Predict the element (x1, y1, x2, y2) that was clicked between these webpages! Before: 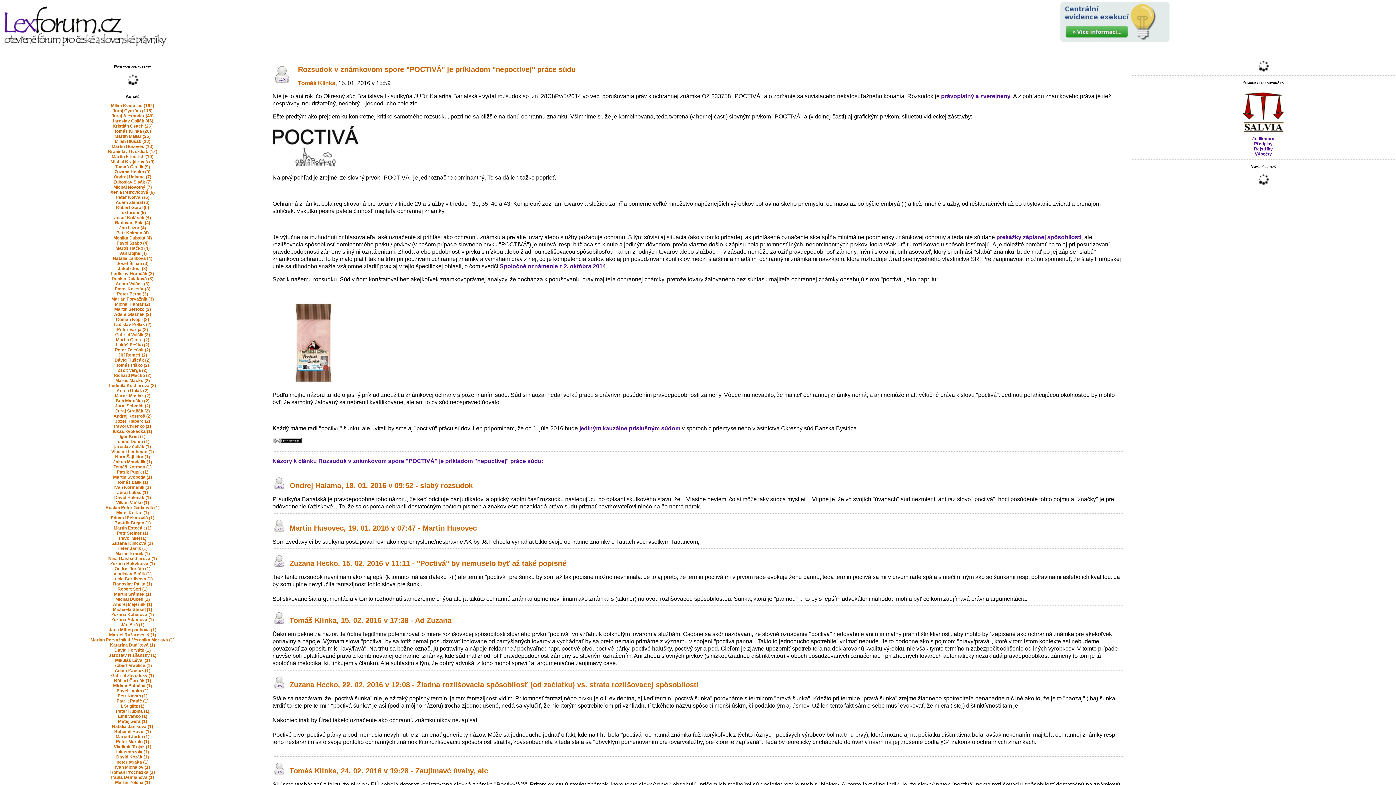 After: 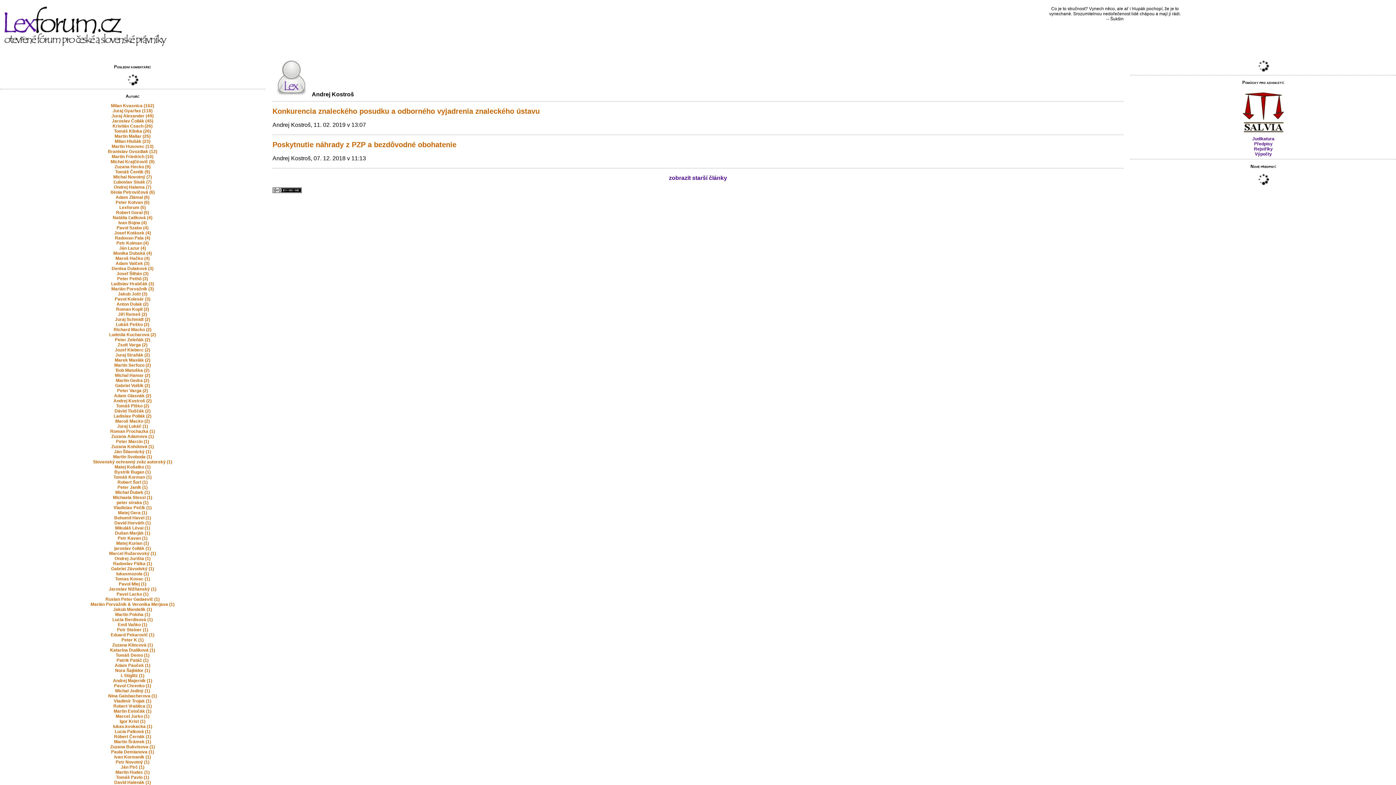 Action: label: Andrej Kostroš (2) bbox: (113, 413, 151, 418)